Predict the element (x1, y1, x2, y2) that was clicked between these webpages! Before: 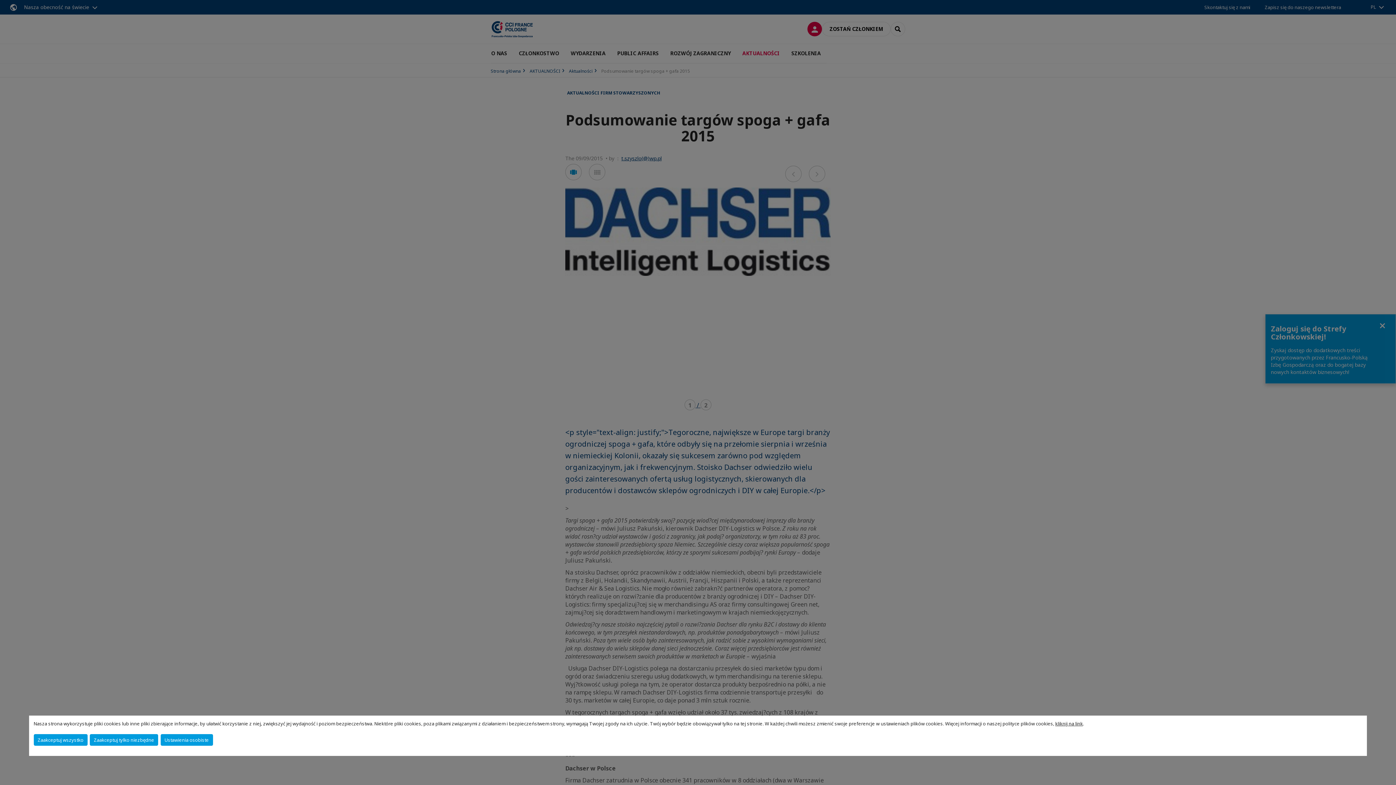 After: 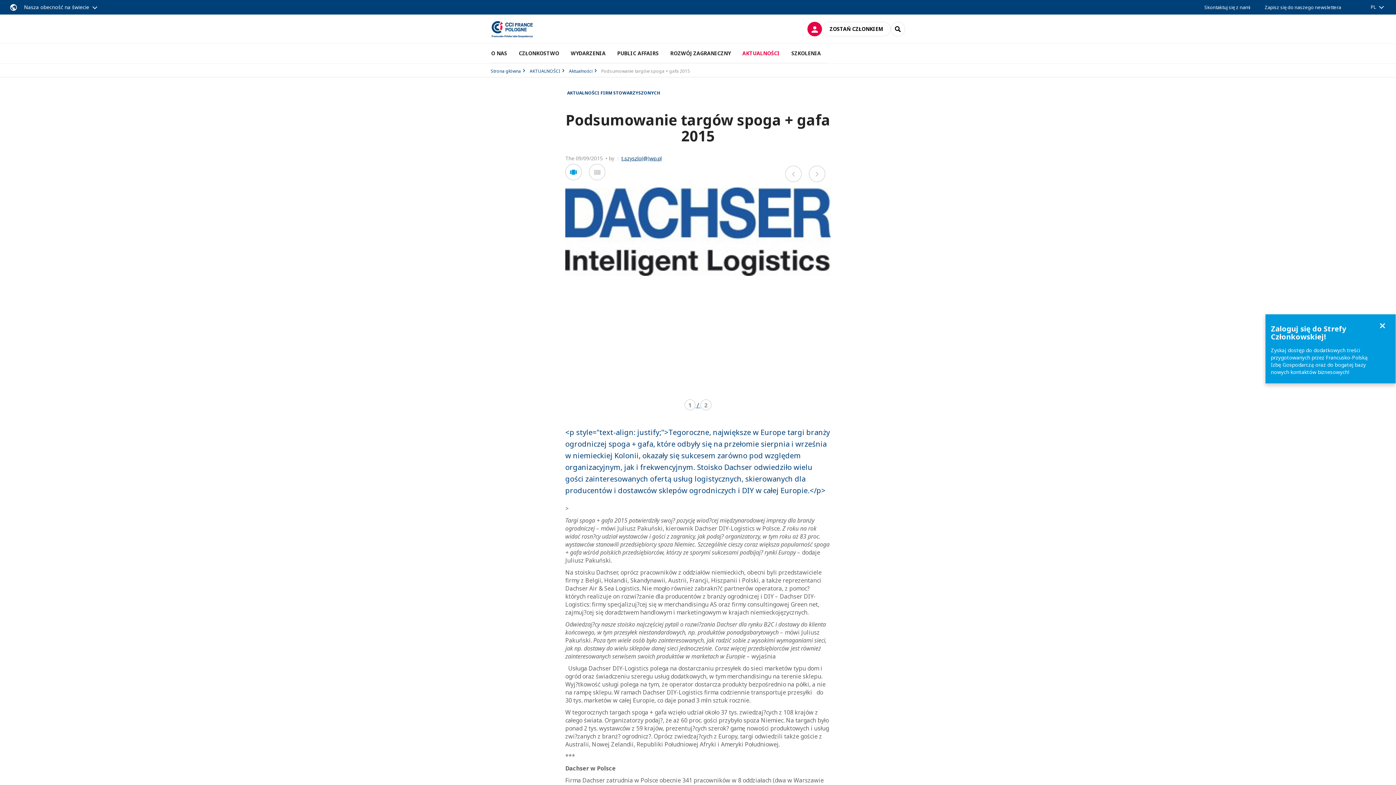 Action: bbox: (89, 734, 158, 746) label: Zaakceptuj tylko niezbędne